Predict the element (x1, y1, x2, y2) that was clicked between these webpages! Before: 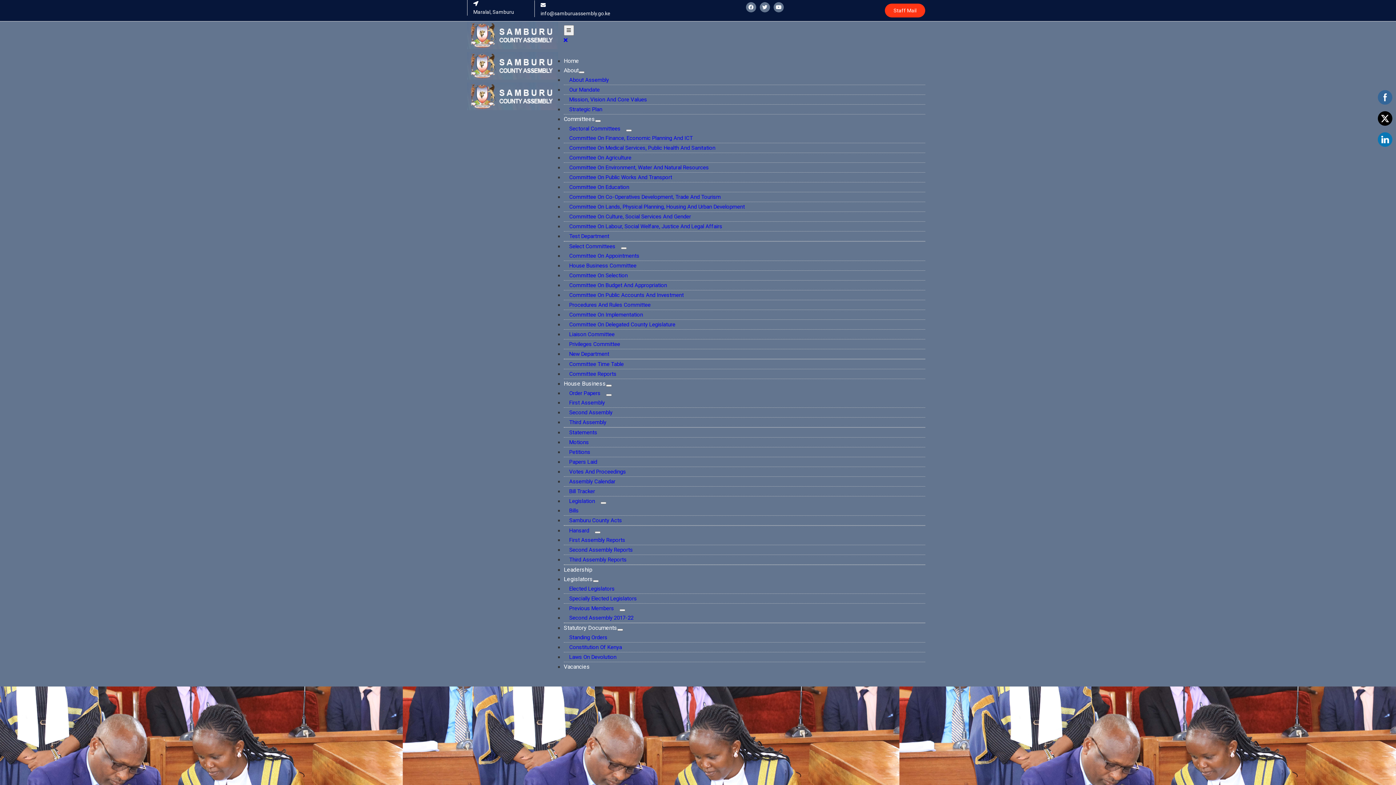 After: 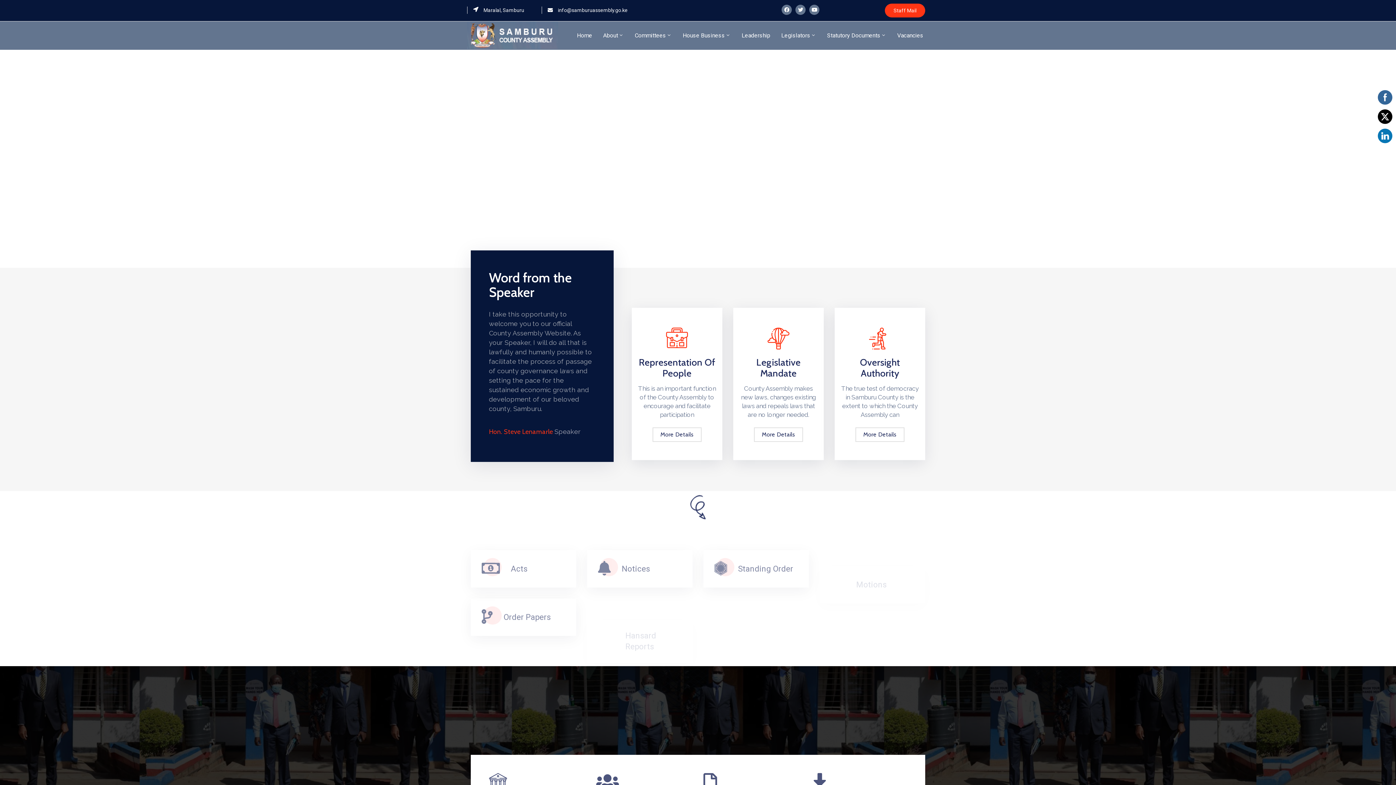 Action: label: Home bbox: (563, 57, 579, 64)